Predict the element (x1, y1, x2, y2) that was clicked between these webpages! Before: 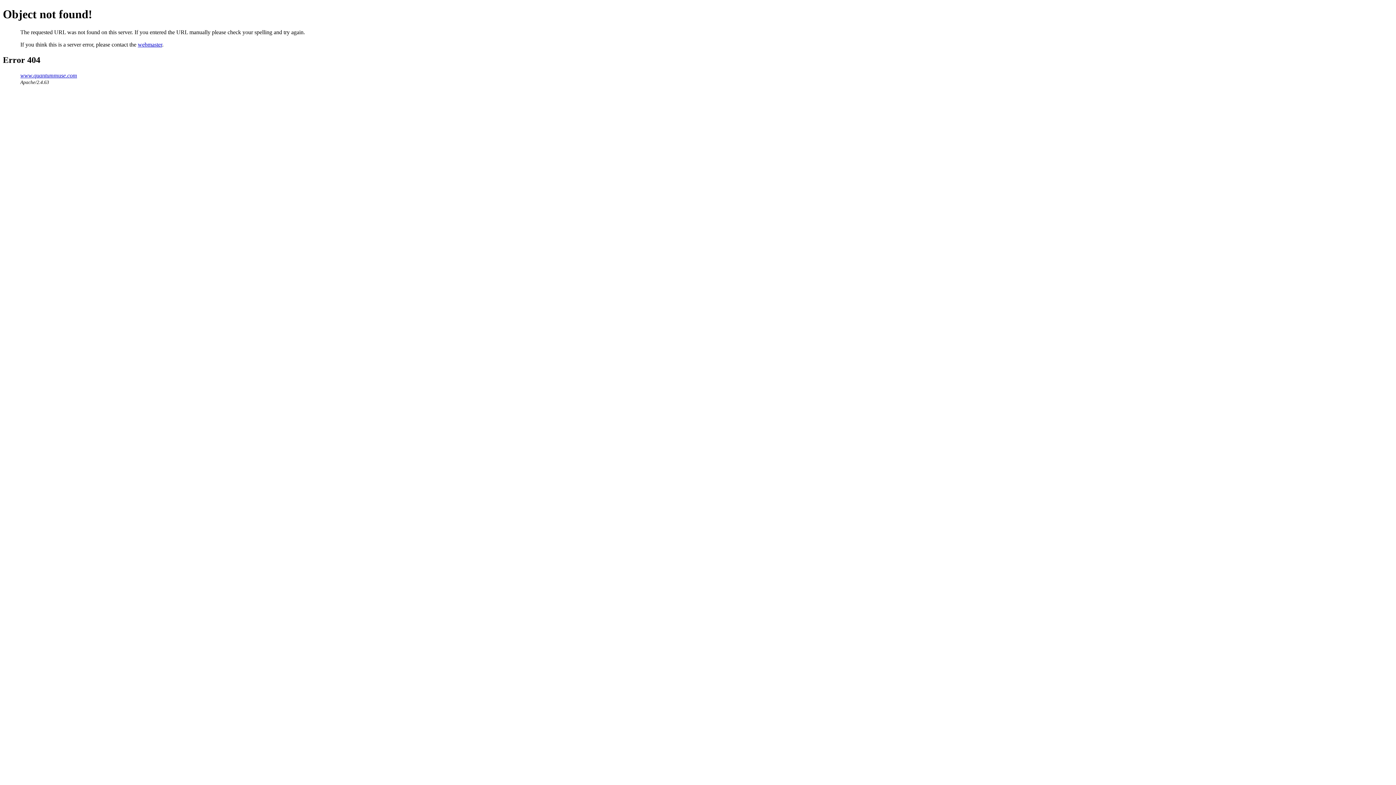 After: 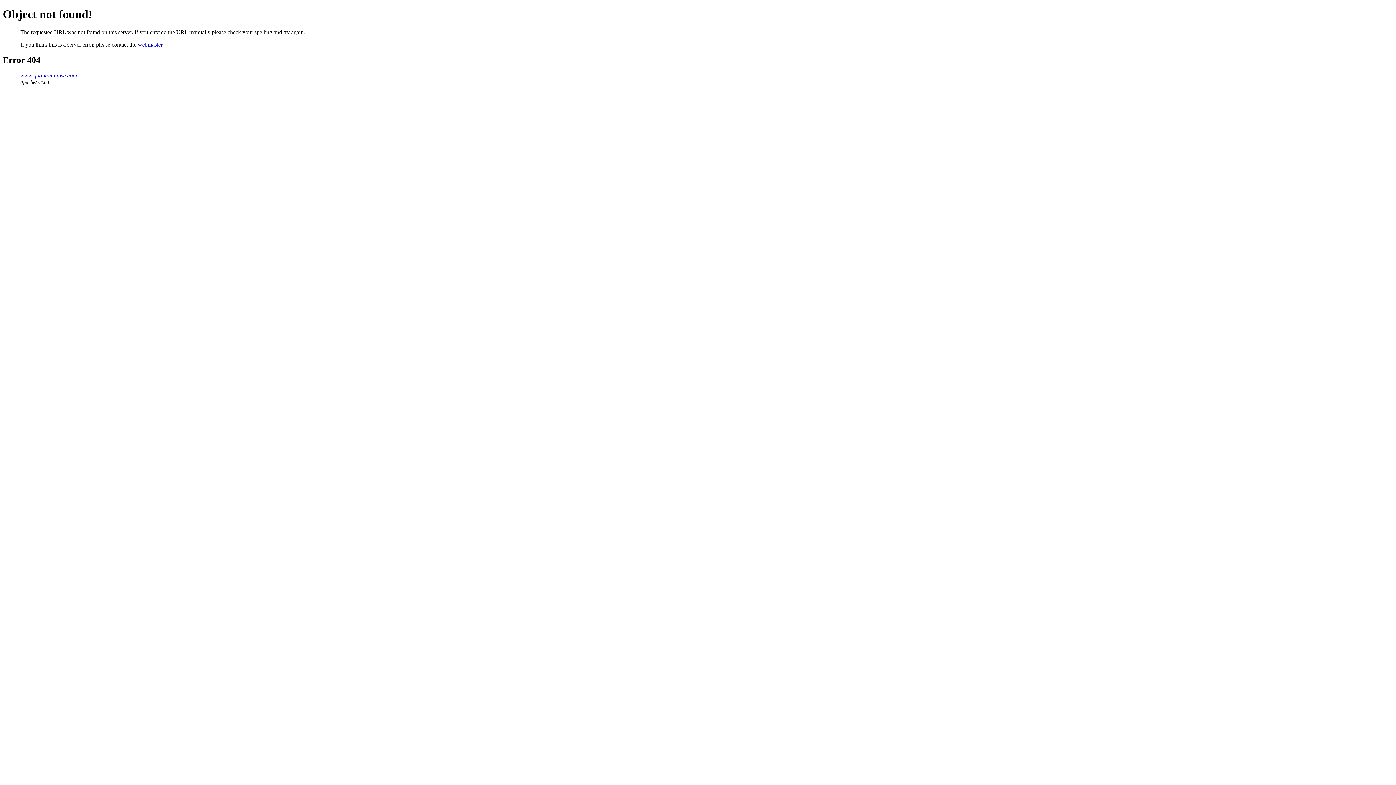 Action: label: webmaster bbox: (137, 41, 162, 47)